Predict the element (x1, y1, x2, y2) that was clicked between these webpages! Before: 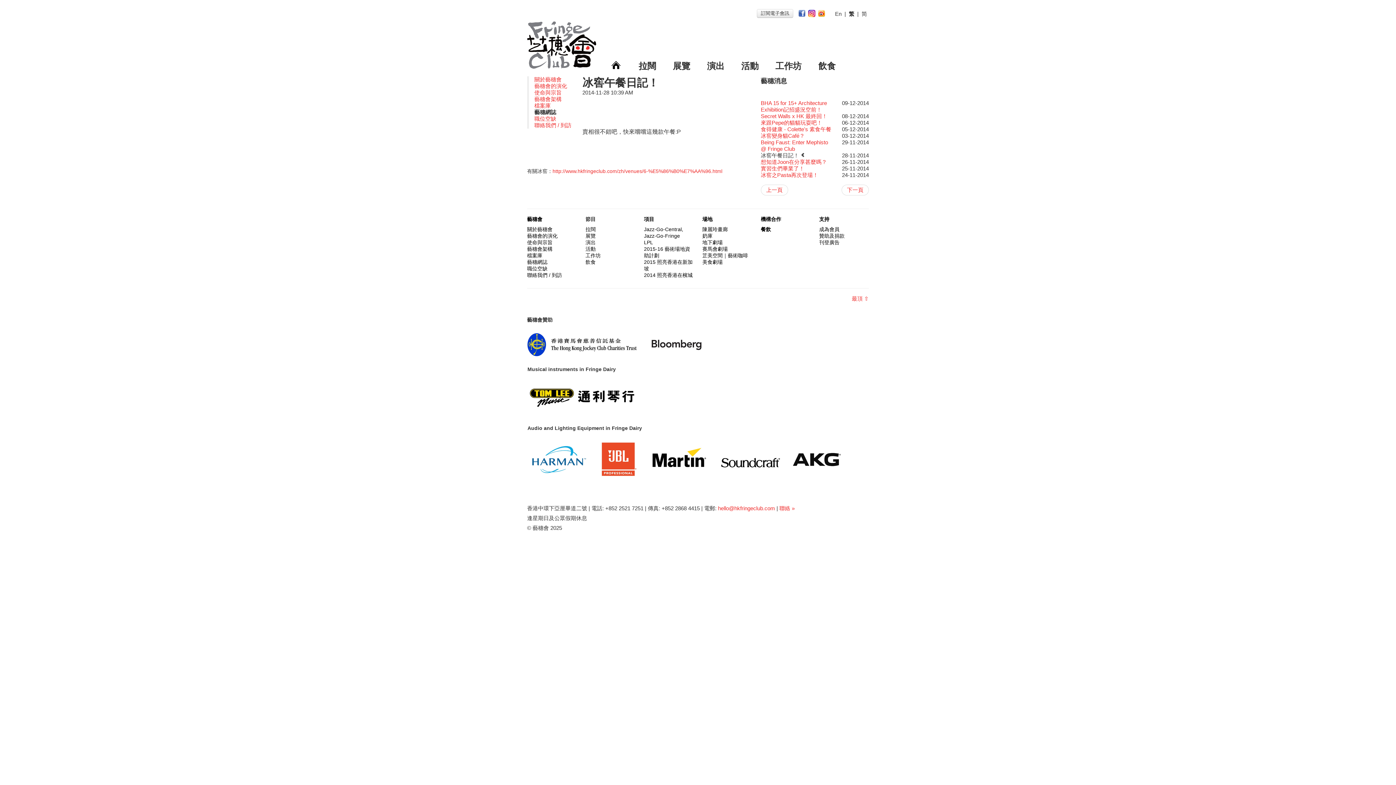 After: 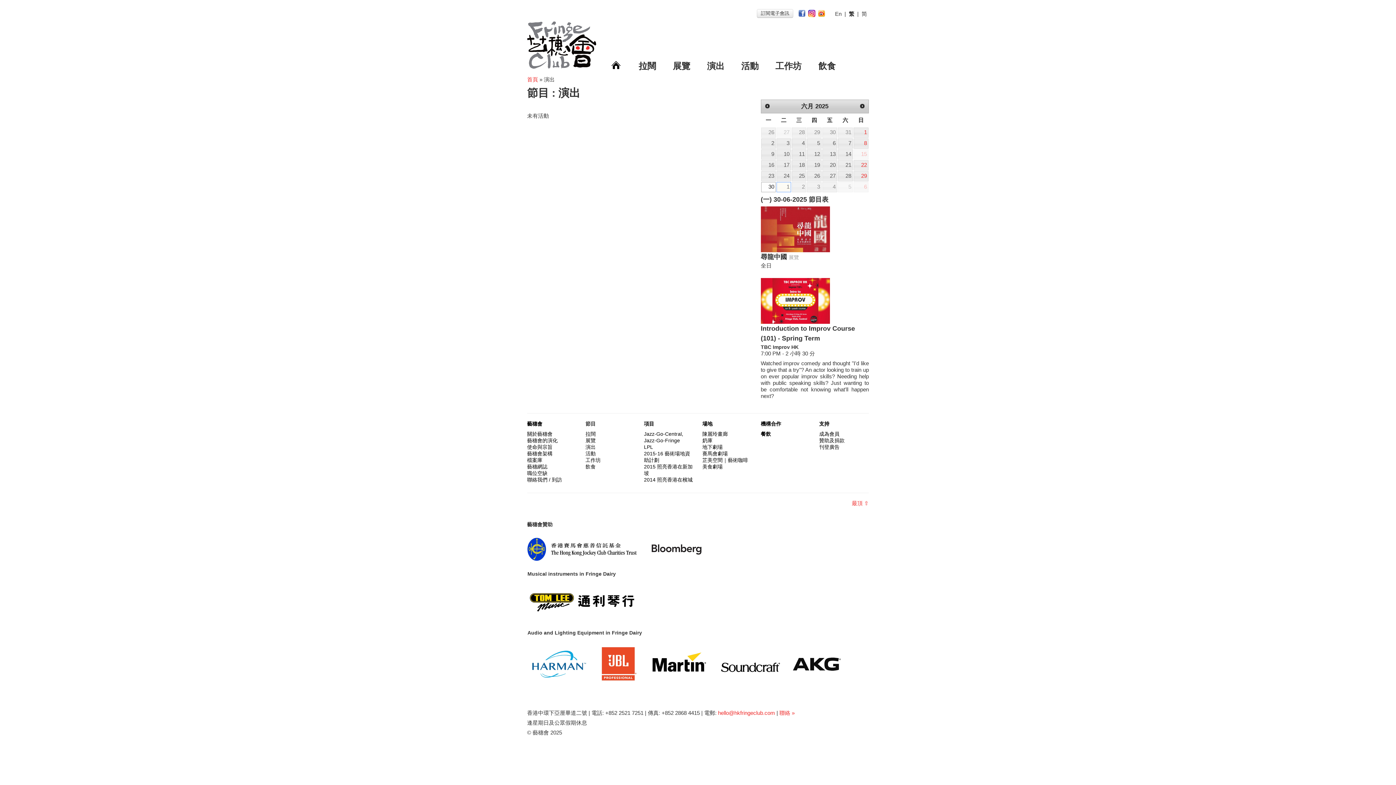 Action: label: 演出 bbox: (585, 239, 595, 245)